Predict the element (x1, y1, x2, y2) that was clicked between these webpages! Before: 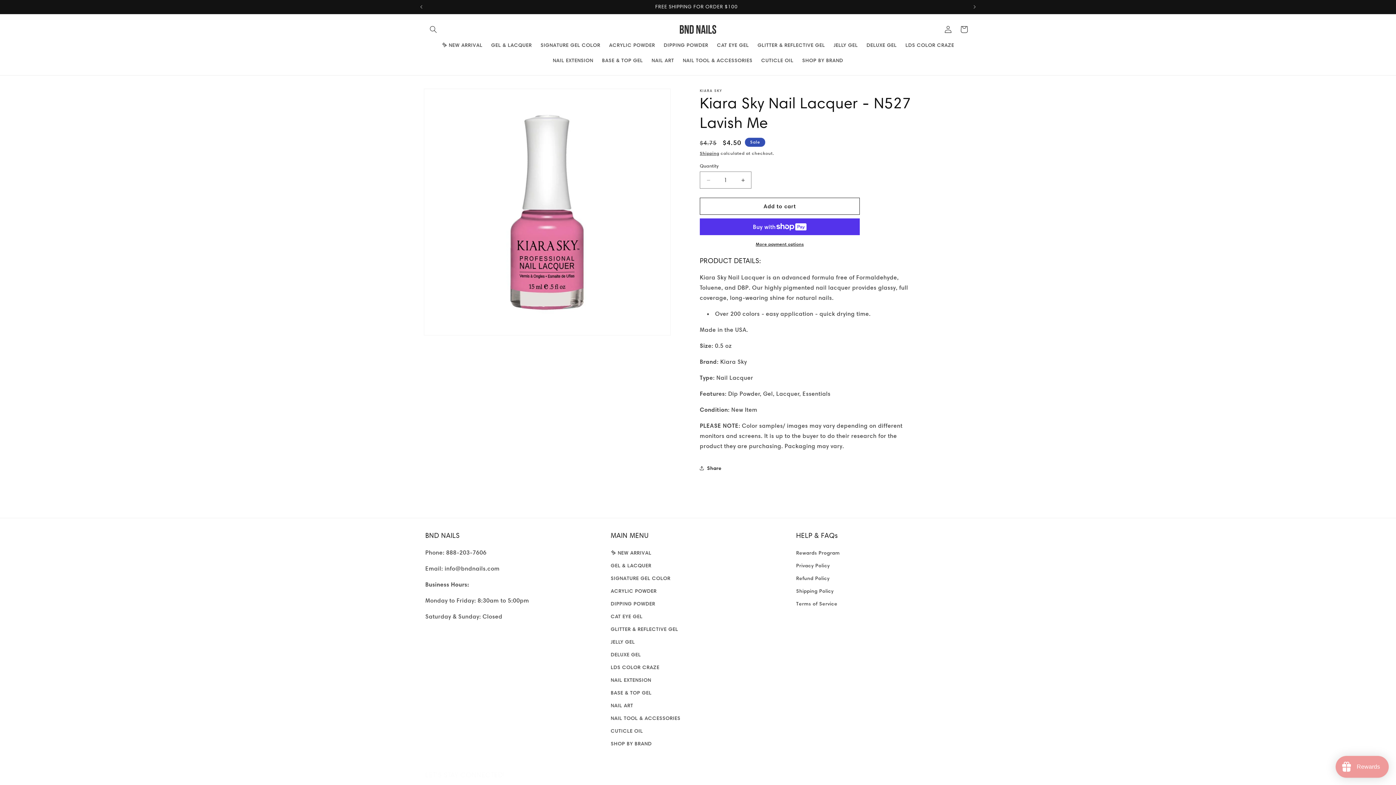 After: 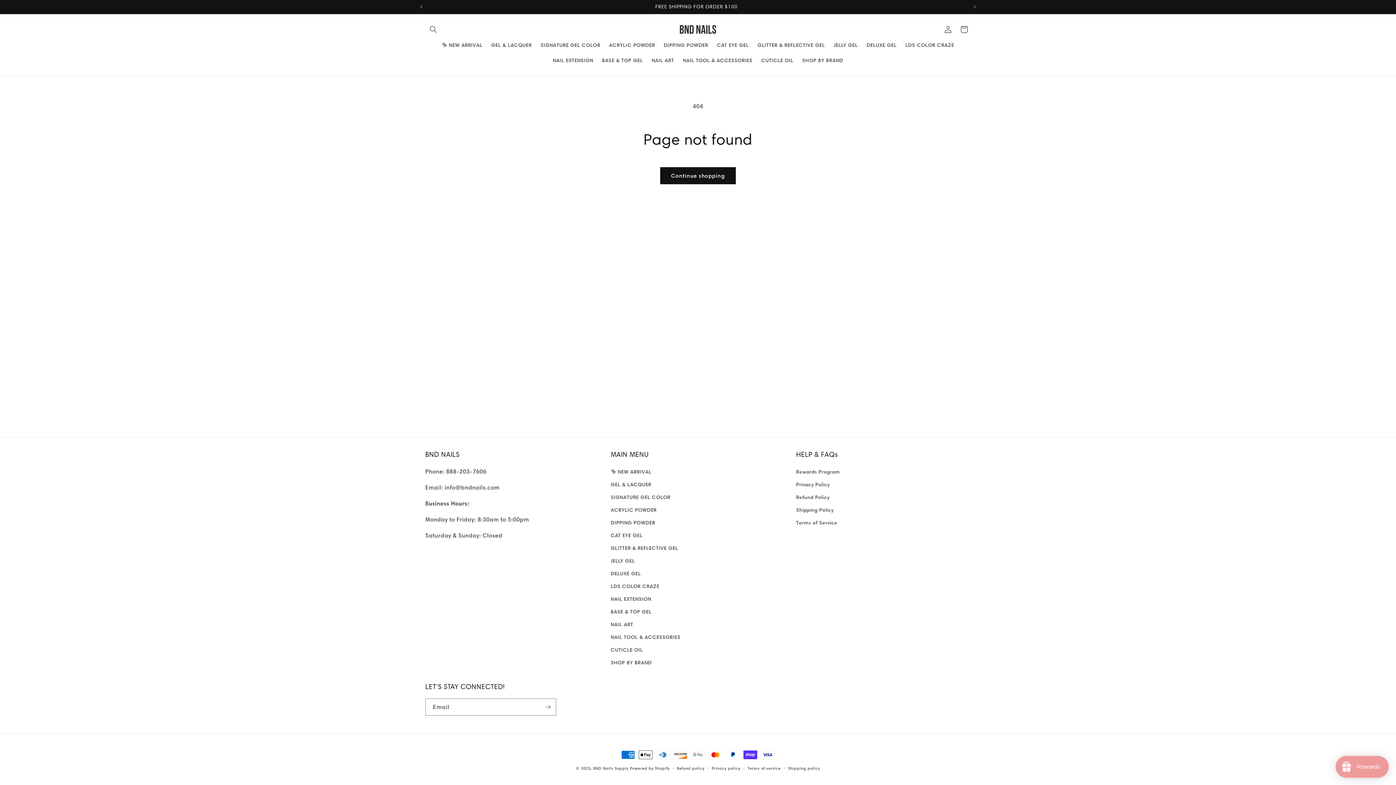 Action: label: CUTICLE OIL bbox: (757, 52, 798, 68)